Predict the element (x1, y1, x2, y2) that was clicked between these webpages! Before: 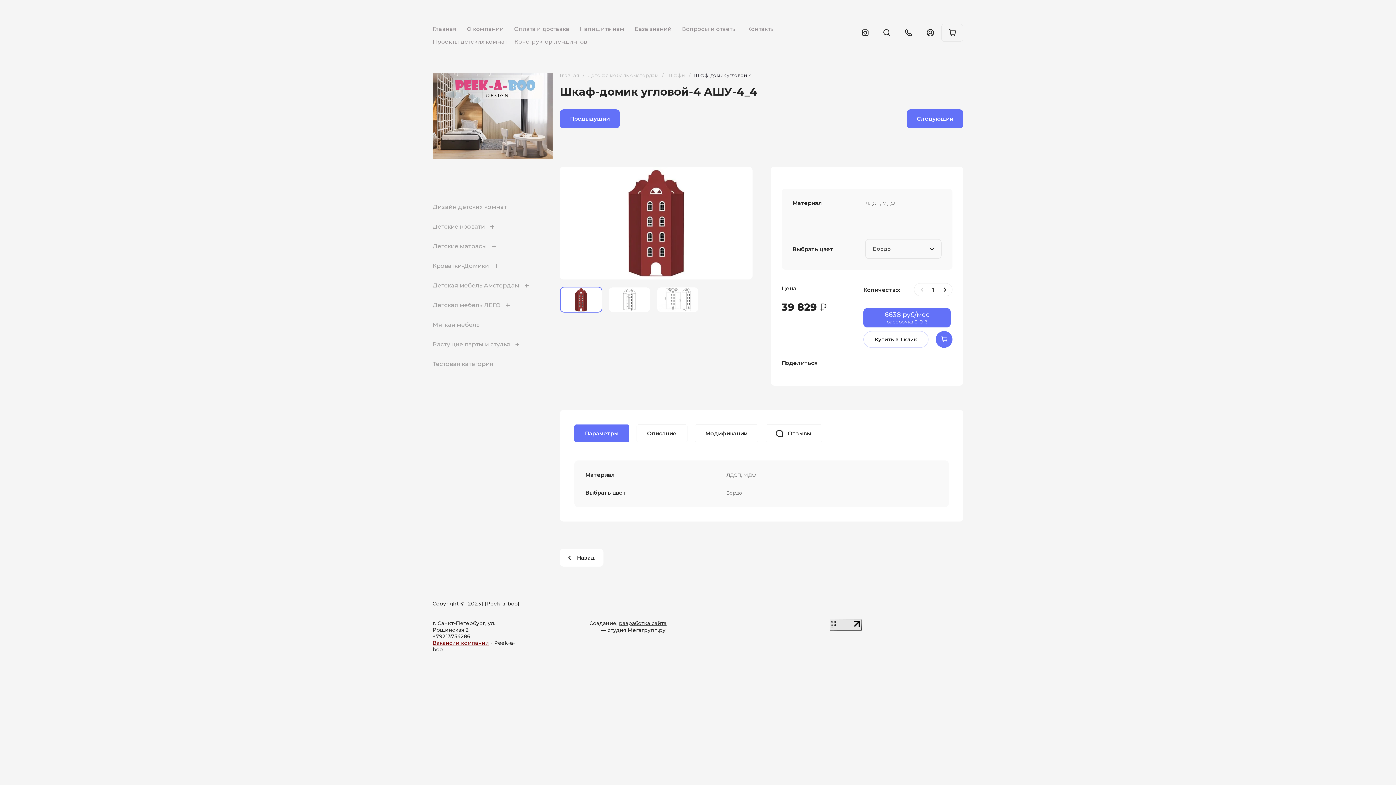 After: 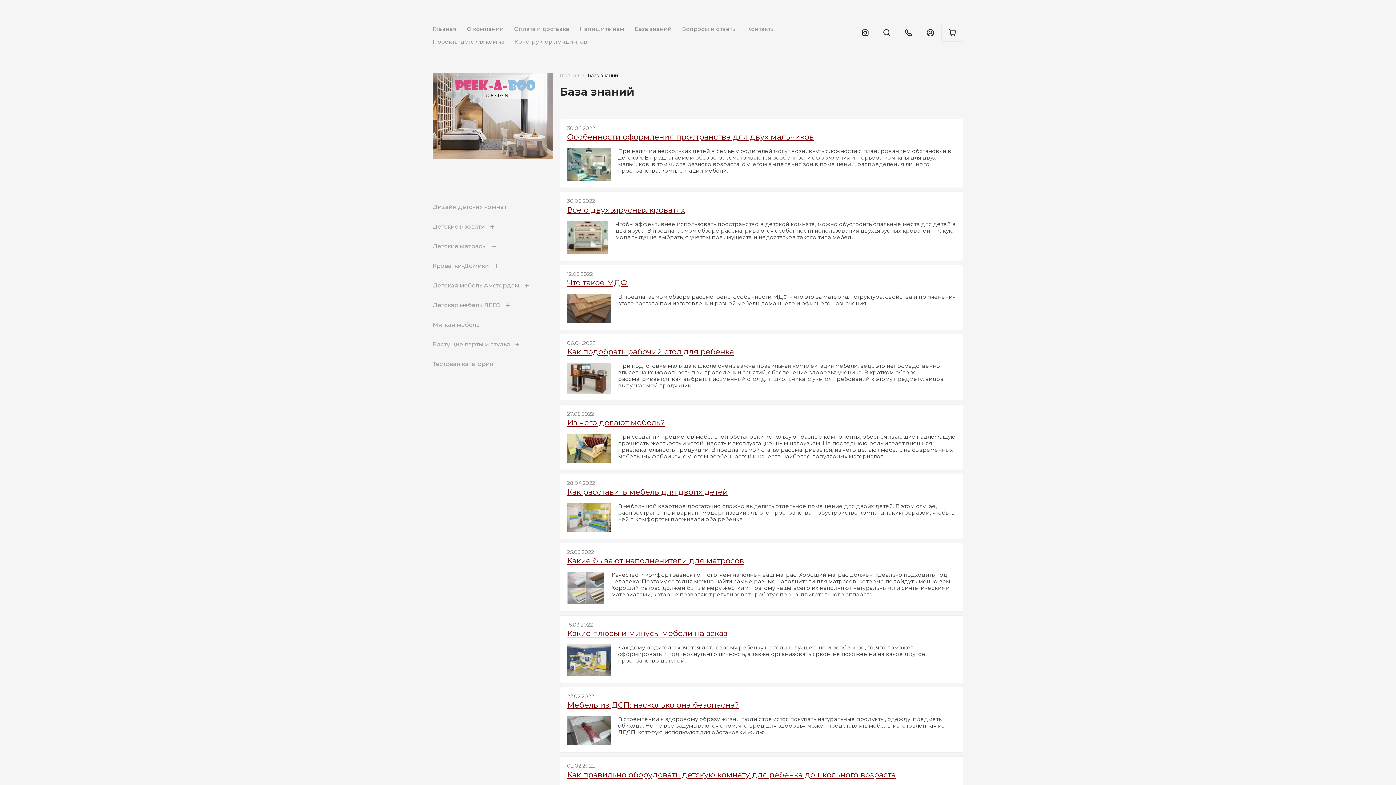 Action: bbox: (629, 20, 677, 38) label: База знаний